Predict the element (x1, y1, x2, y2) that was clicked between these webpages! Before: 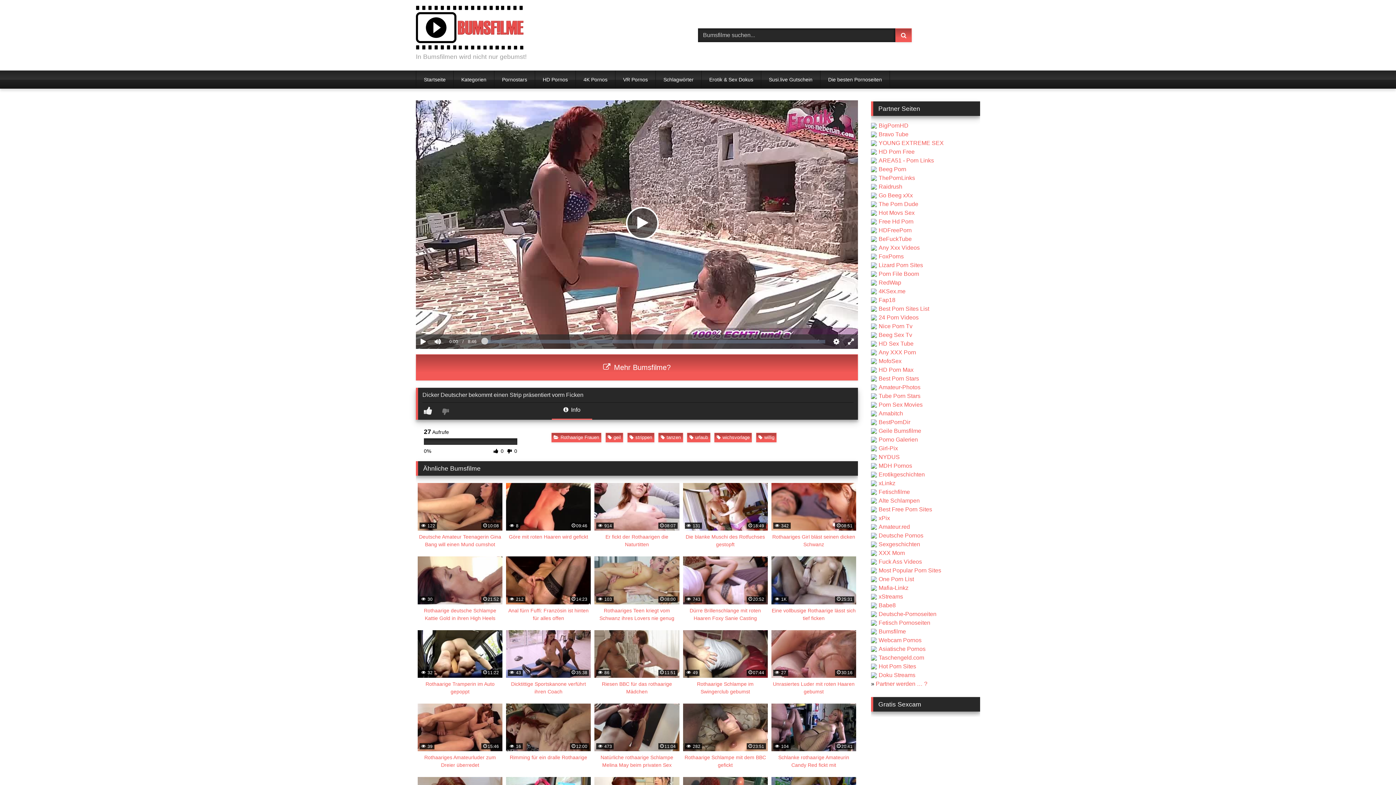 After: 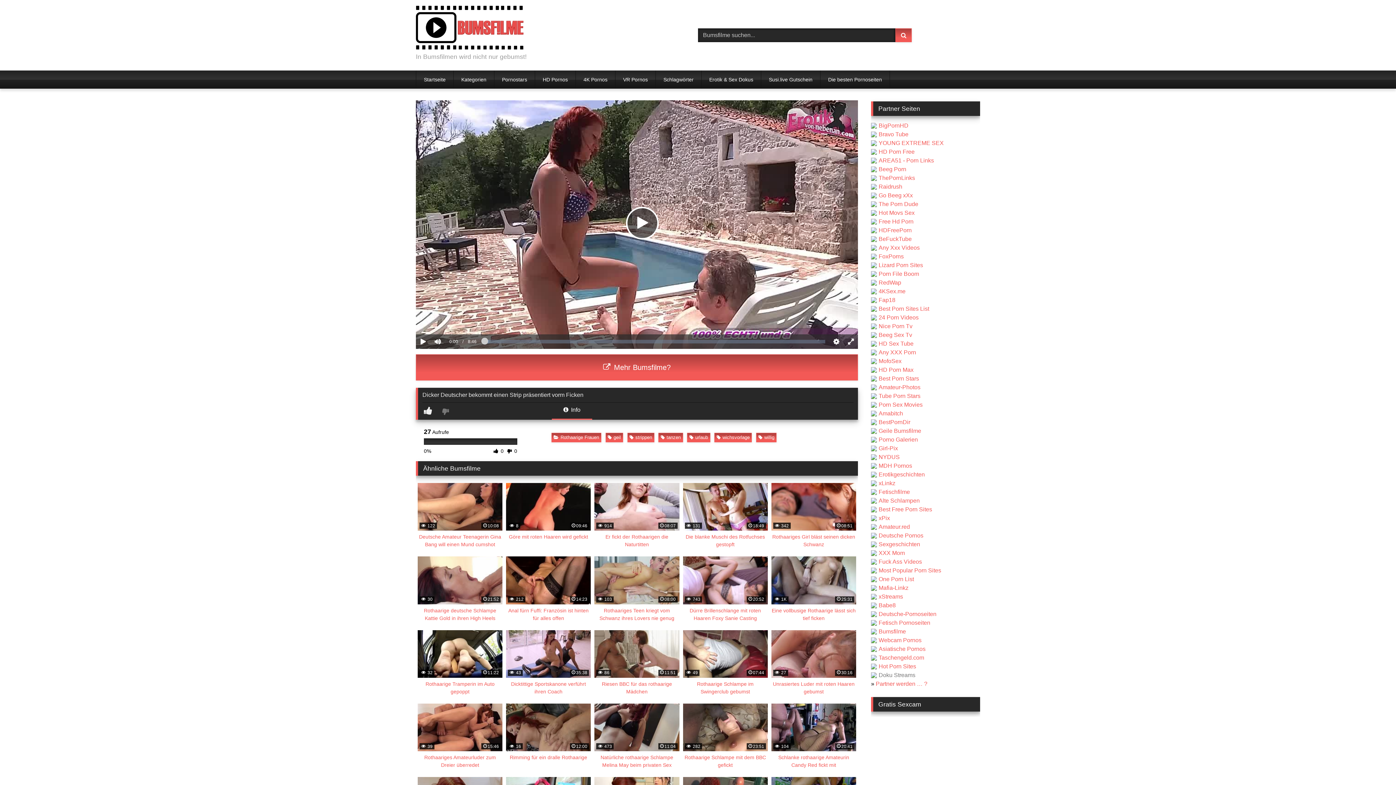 Action: label: Doku Streams bbox: (871, 672, 915, 678)